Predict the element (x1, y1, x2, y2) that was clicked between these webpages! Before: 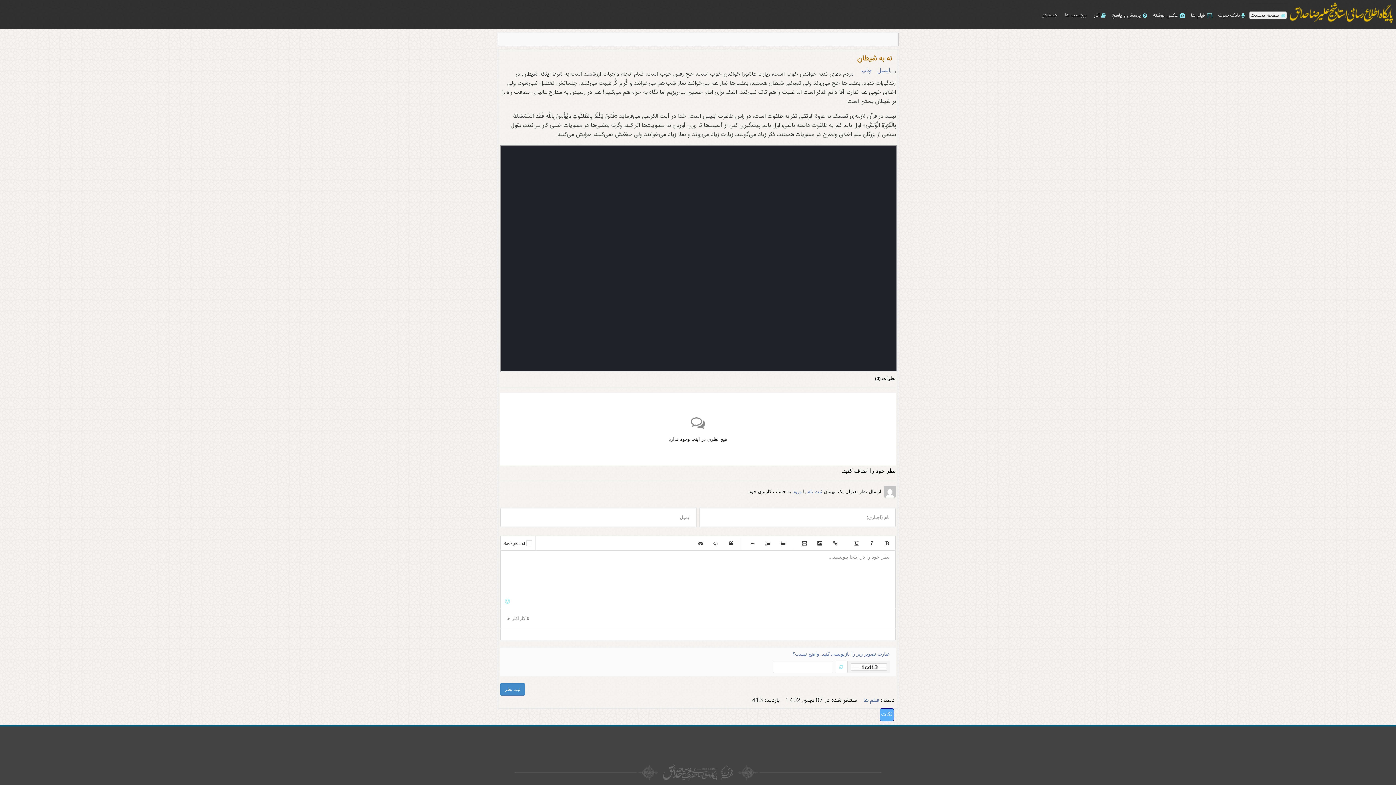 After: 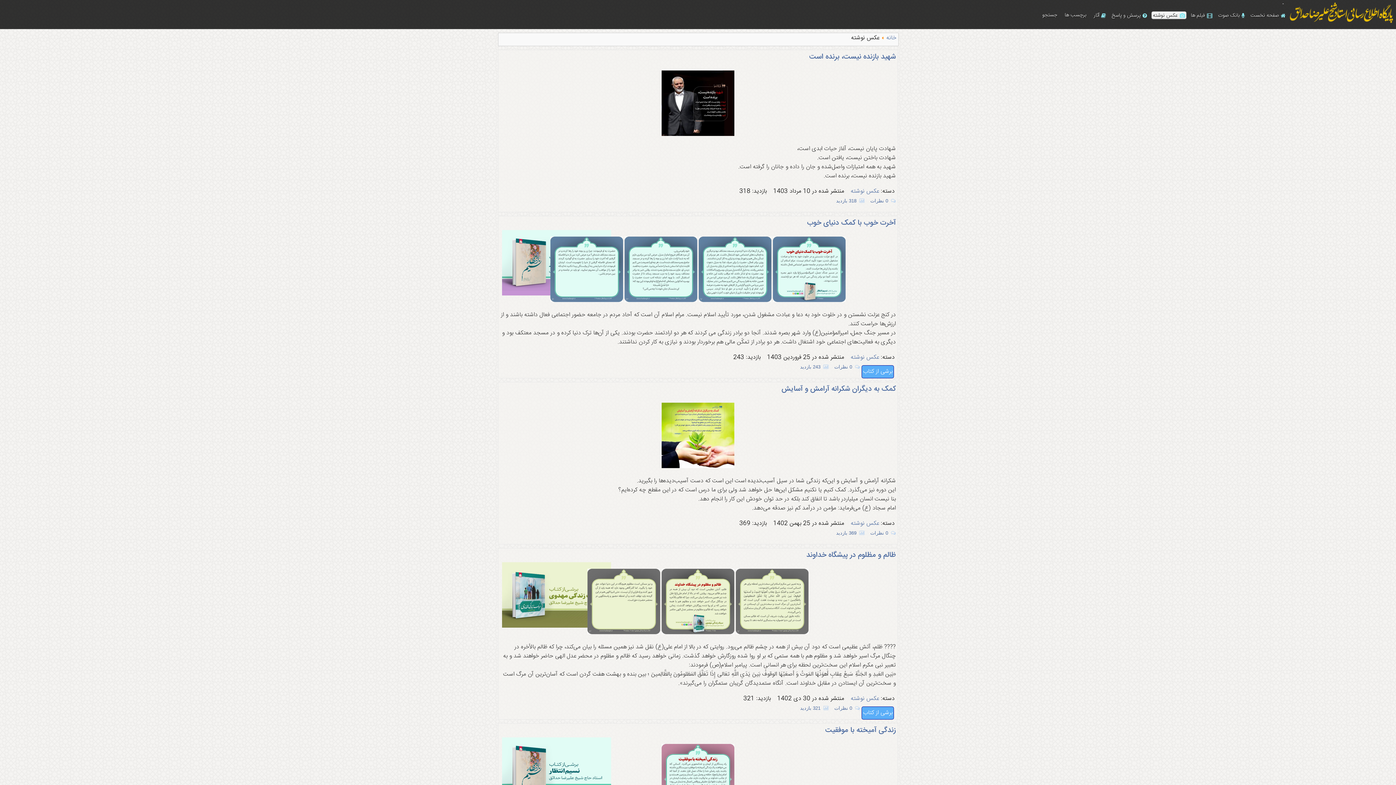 Action: label: عکس نوشته bbox: (1153, 12, 1180, 18)